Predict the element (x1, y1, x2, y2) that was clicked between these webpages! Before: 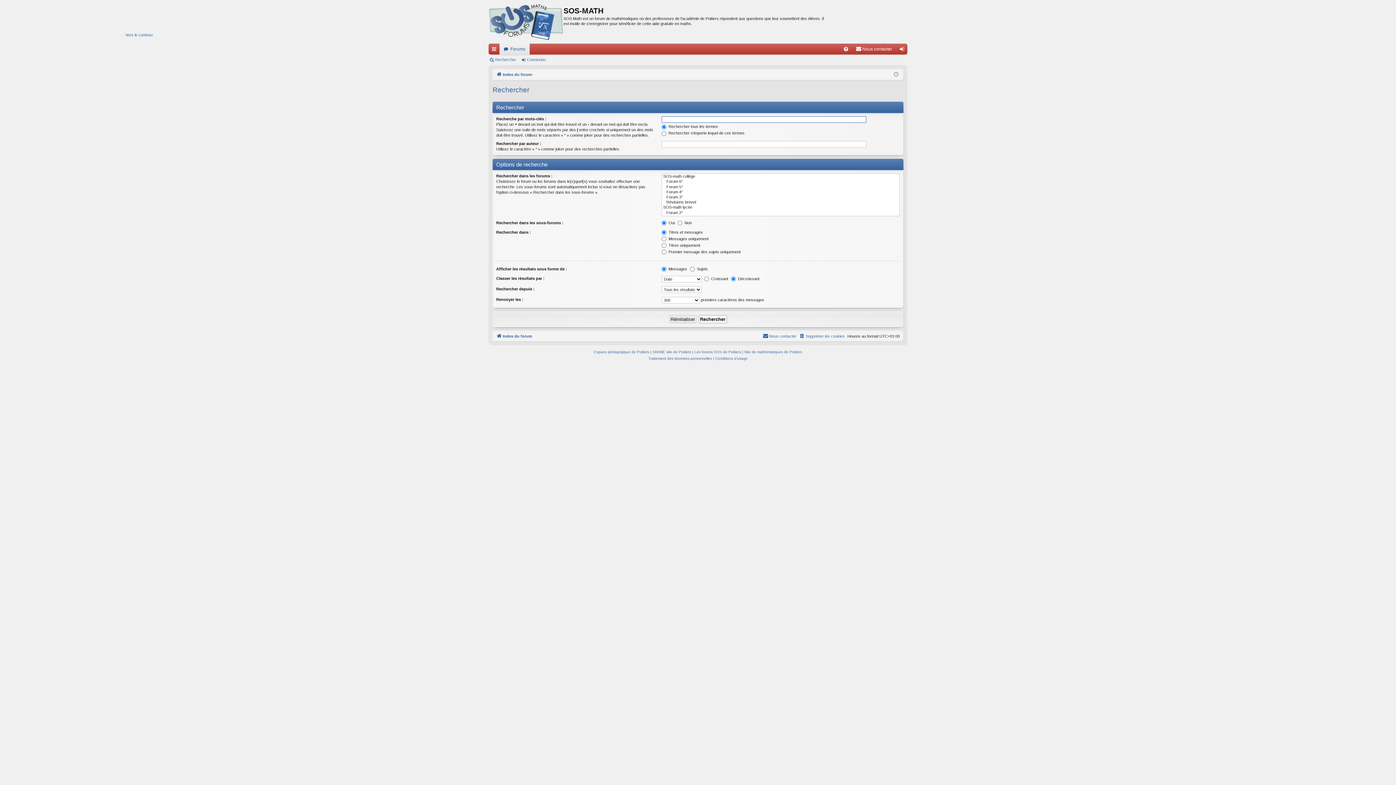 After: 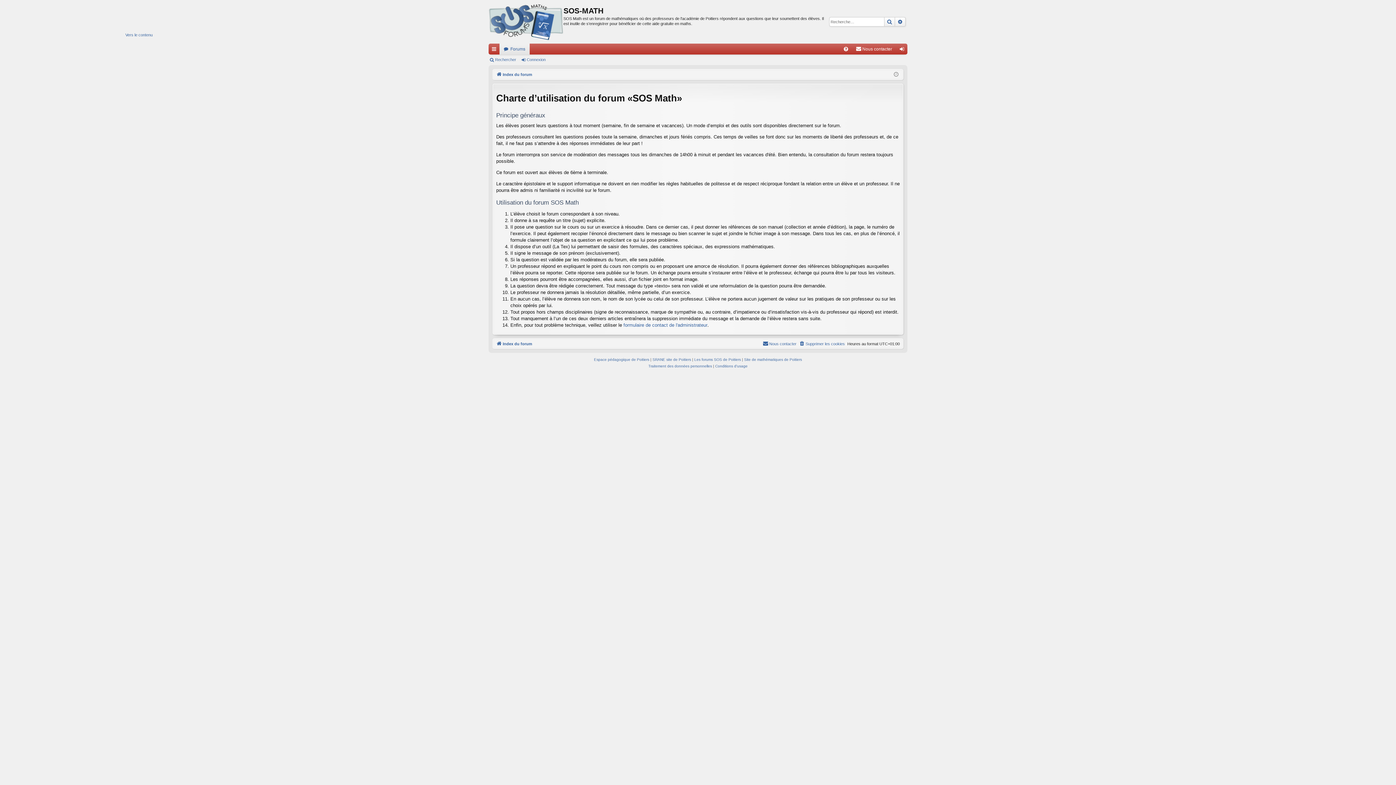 Action: bbox: (715, 355, 747, 362) label: Conditions d'usage